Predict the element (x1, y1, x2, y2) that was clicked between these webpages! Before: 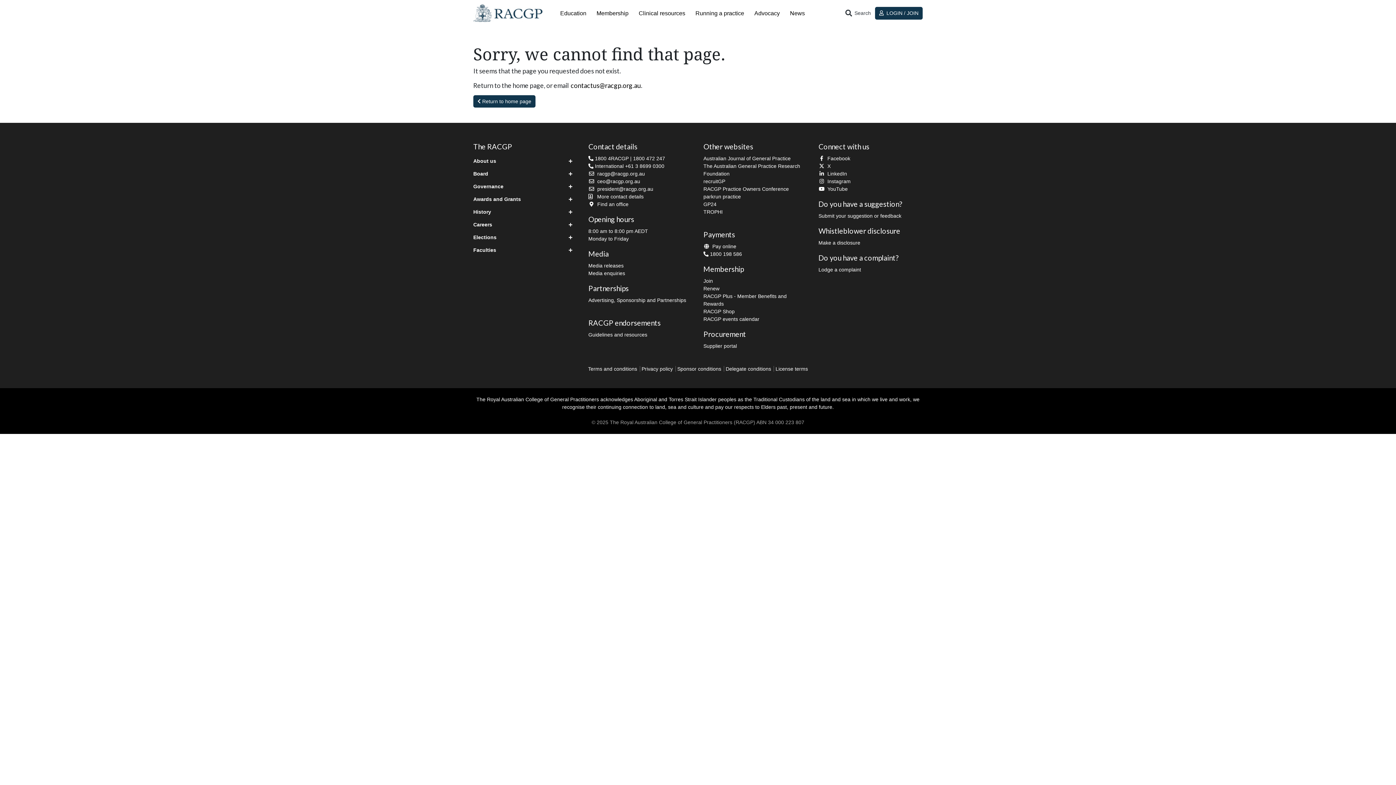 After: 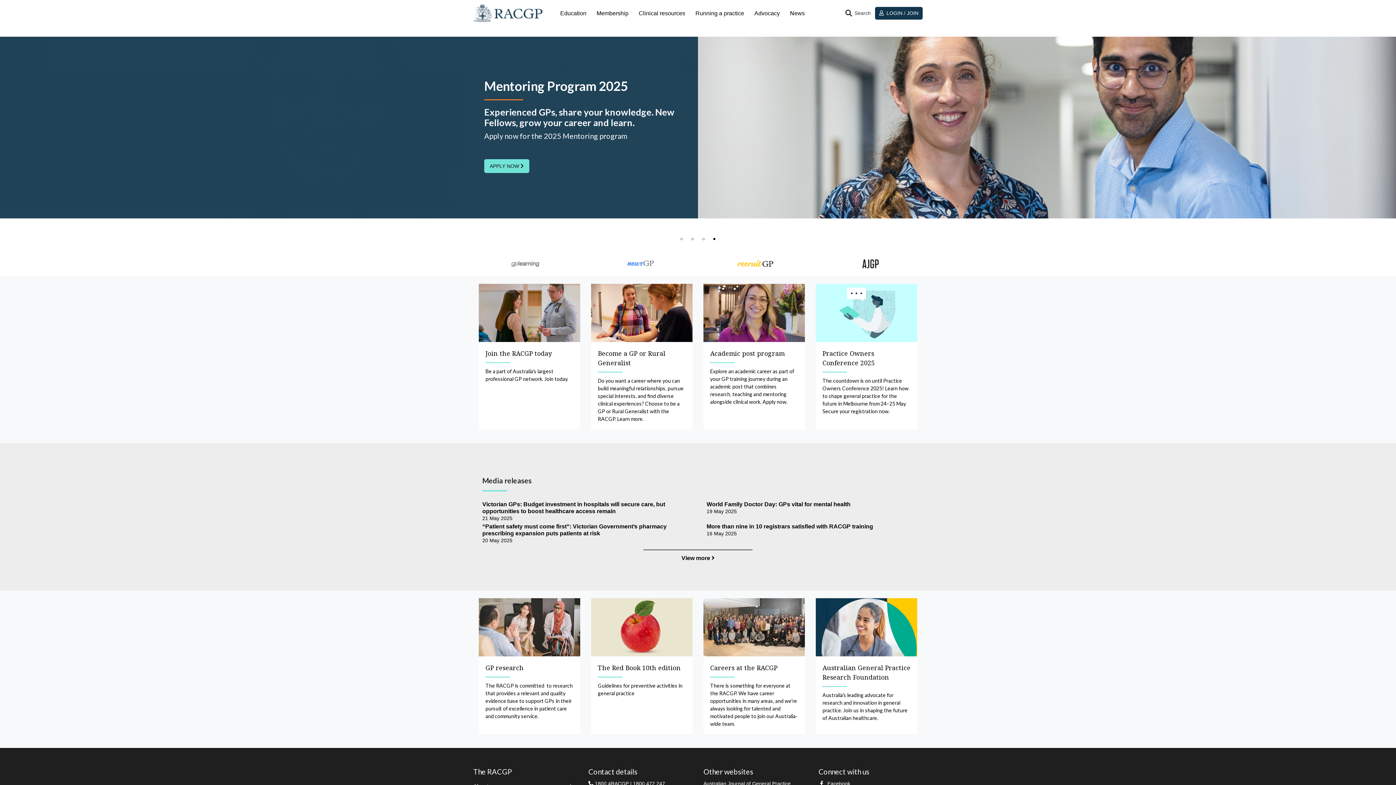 Action: bbox: (473, 2, 542, 23)